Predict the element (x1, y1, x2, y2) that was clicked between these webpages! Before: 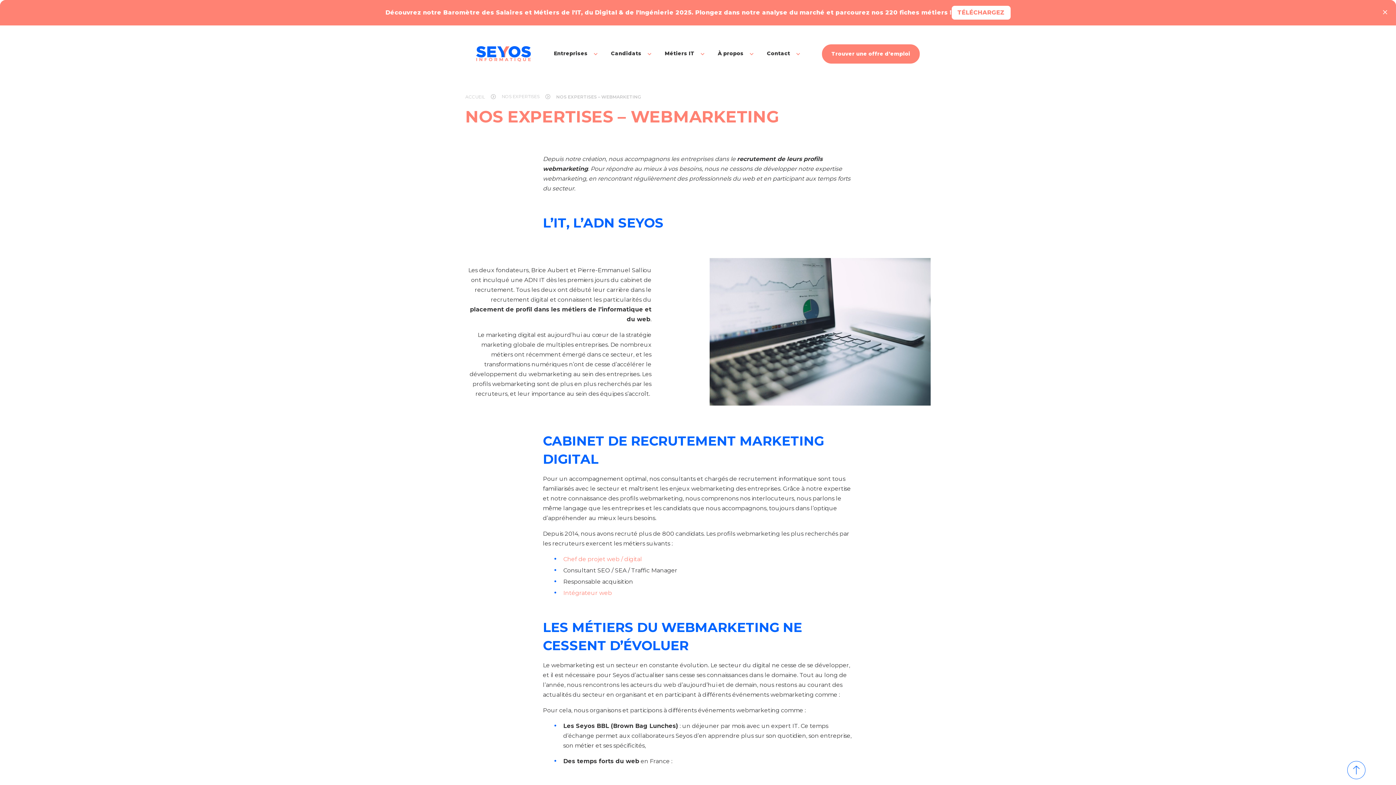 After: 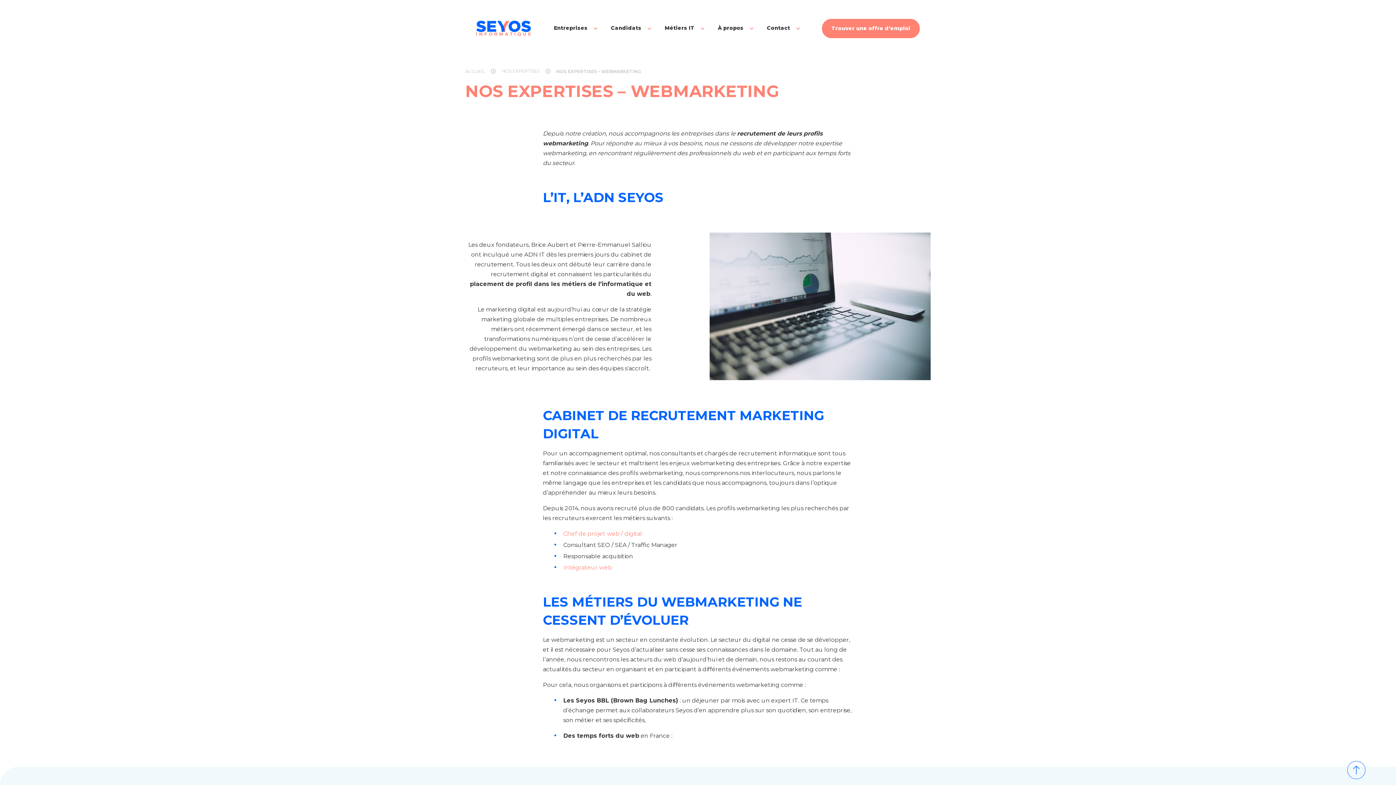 Action: label: Close bbox: (1381, 7, 1389, 17)